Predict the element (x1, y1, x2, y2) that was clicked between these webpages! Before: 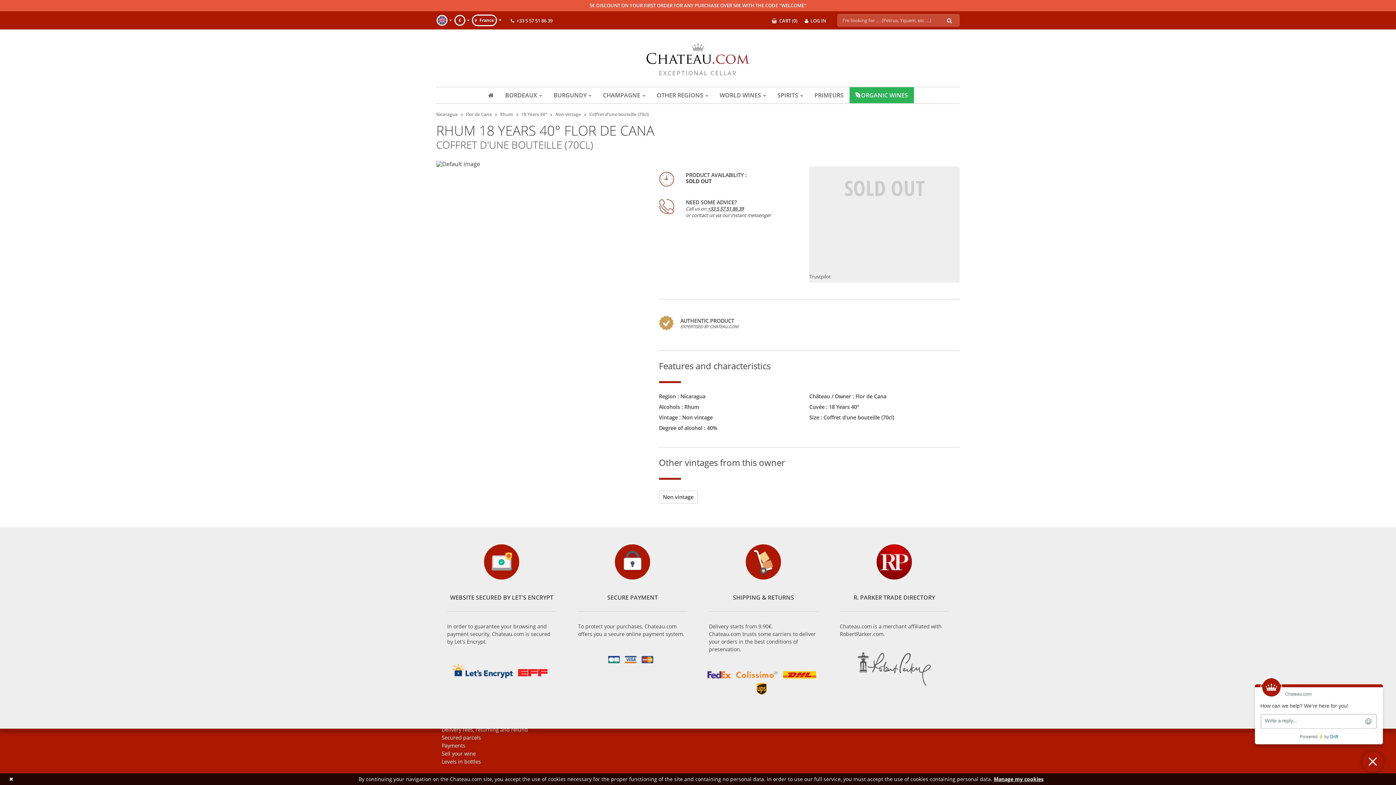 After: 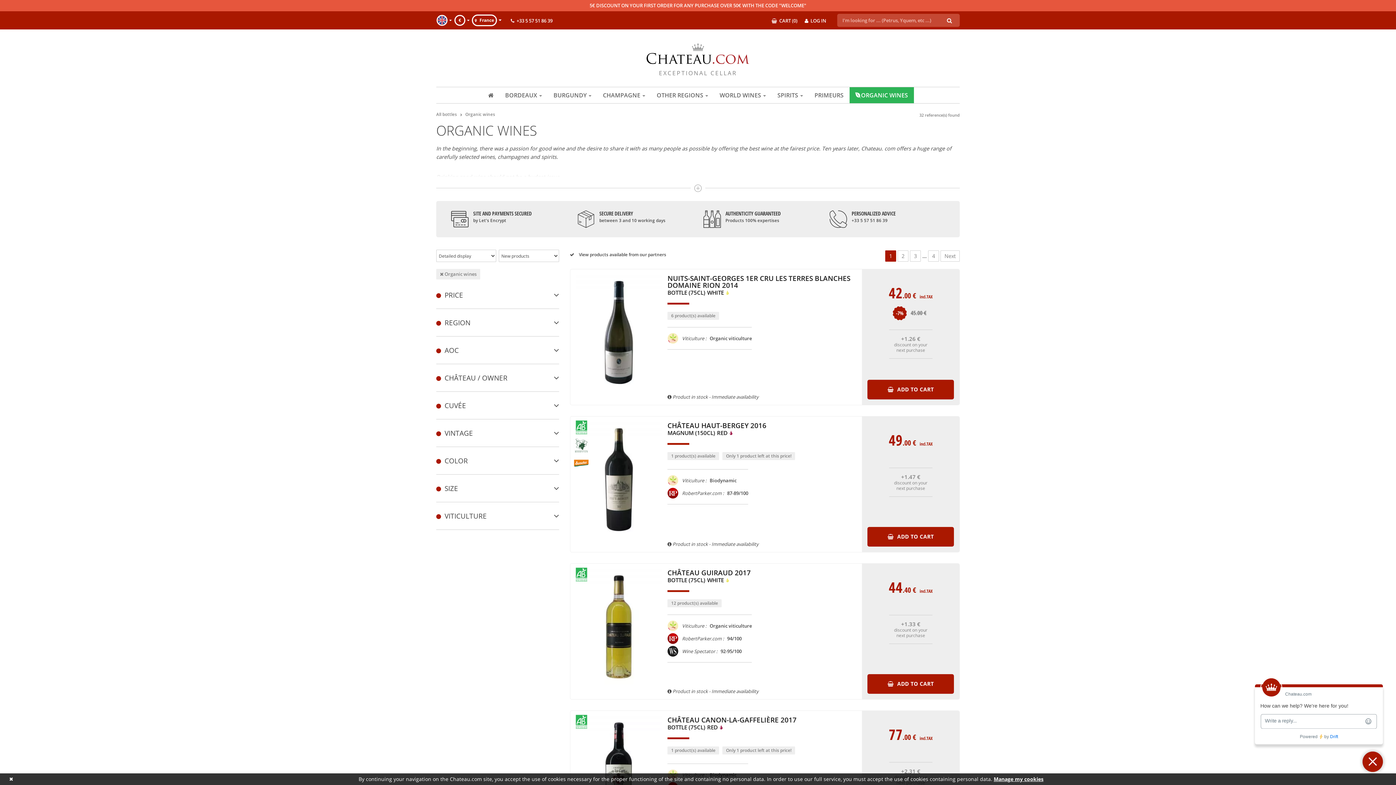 Action: label: ORGANIC WINES bbox: (849, 87, 914, 103)